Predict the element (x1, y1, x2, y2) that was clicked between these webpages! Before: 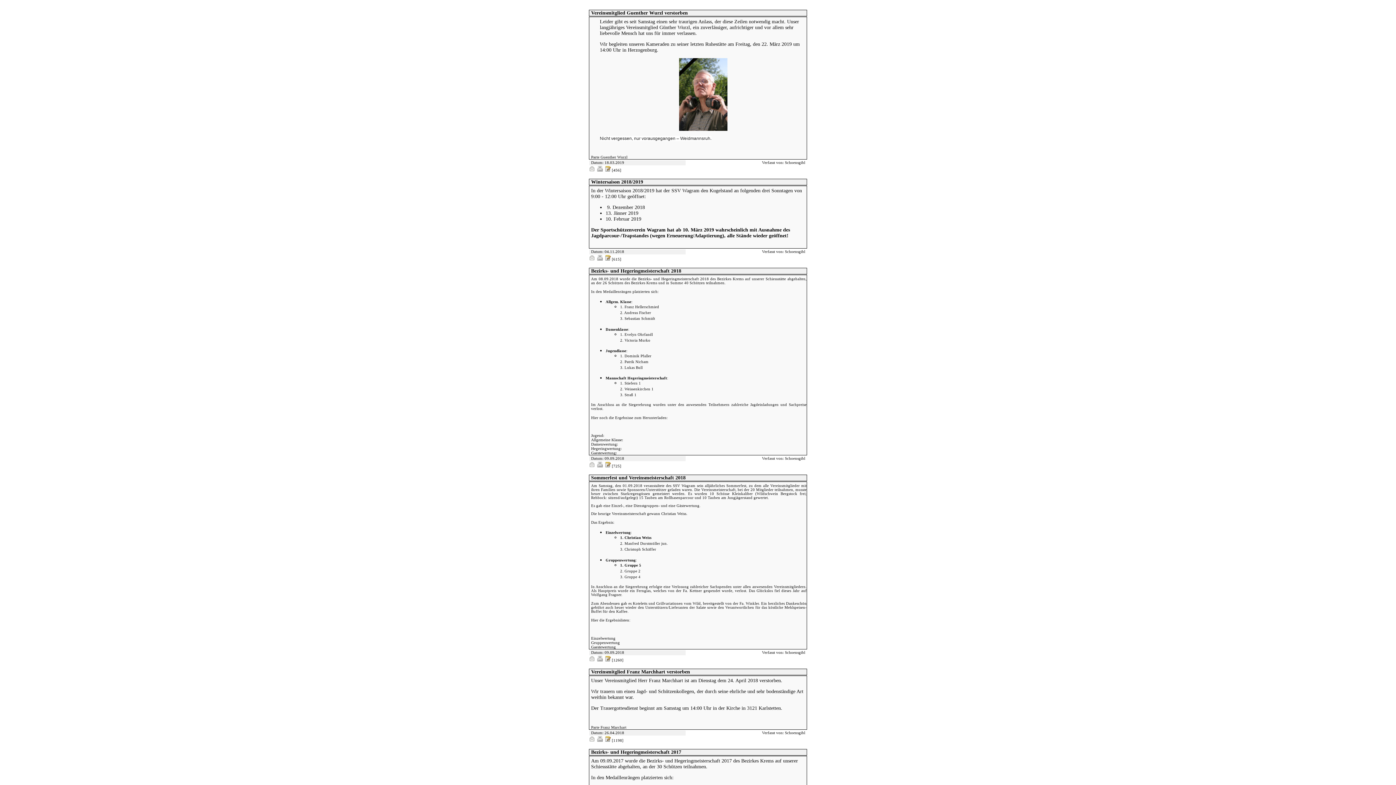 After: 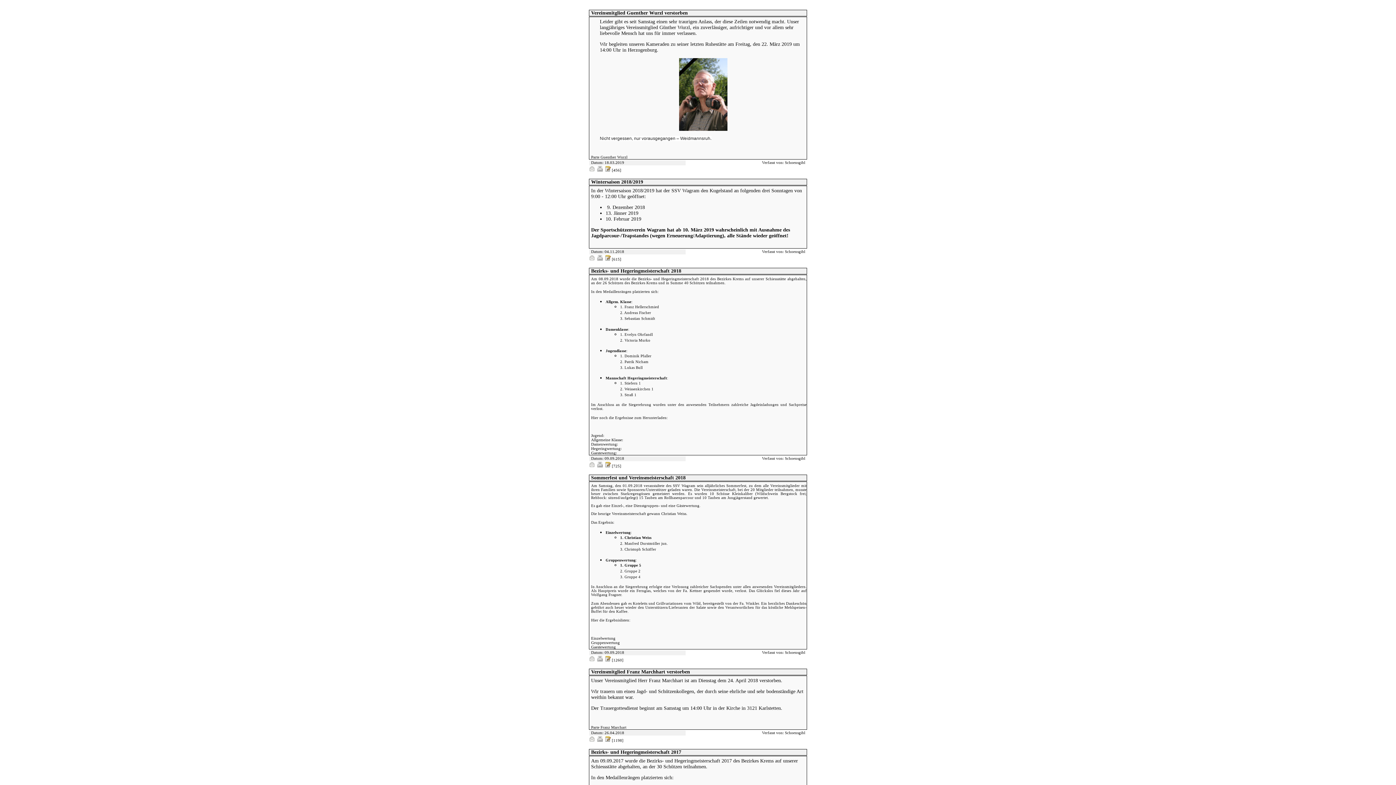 Action: label: Gaestewertung bbox: (591, 644, 616, 649)